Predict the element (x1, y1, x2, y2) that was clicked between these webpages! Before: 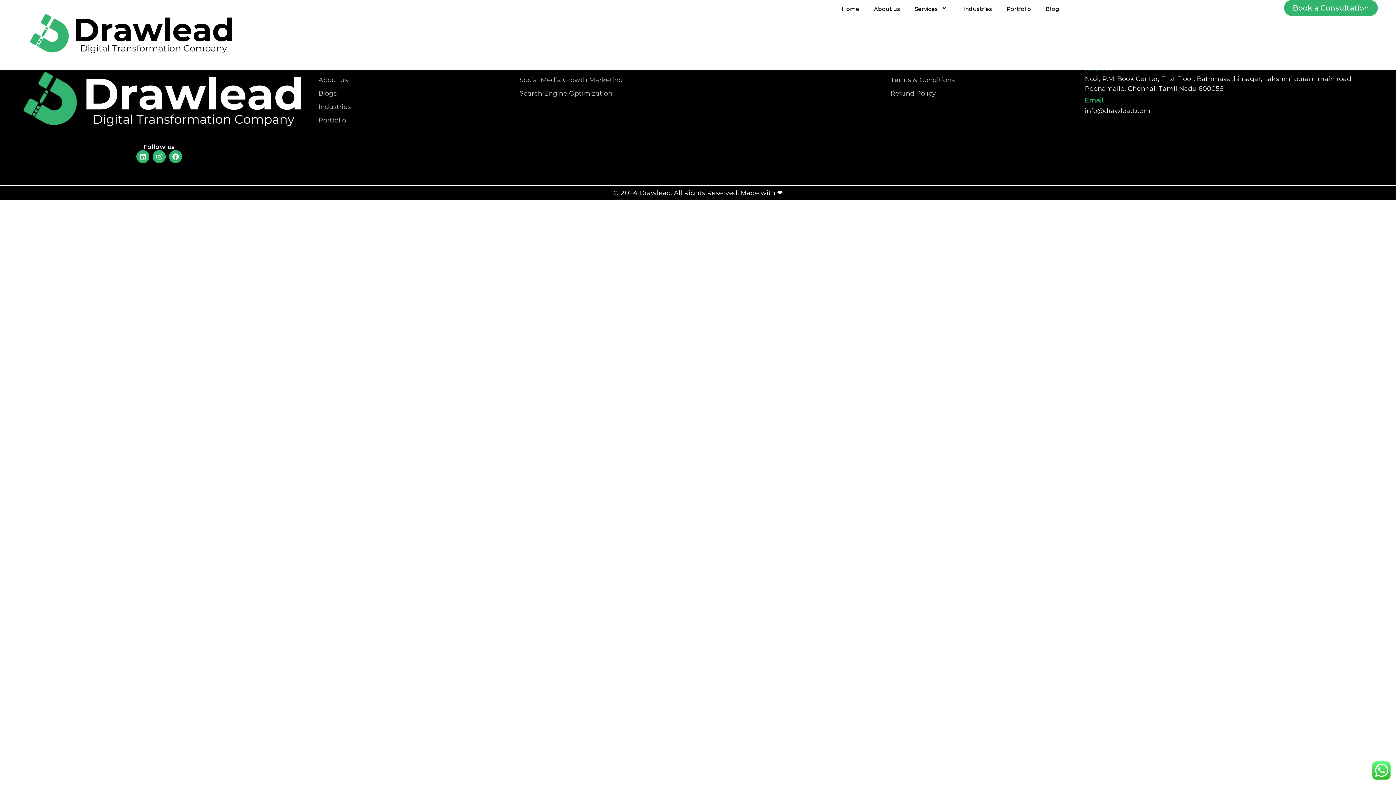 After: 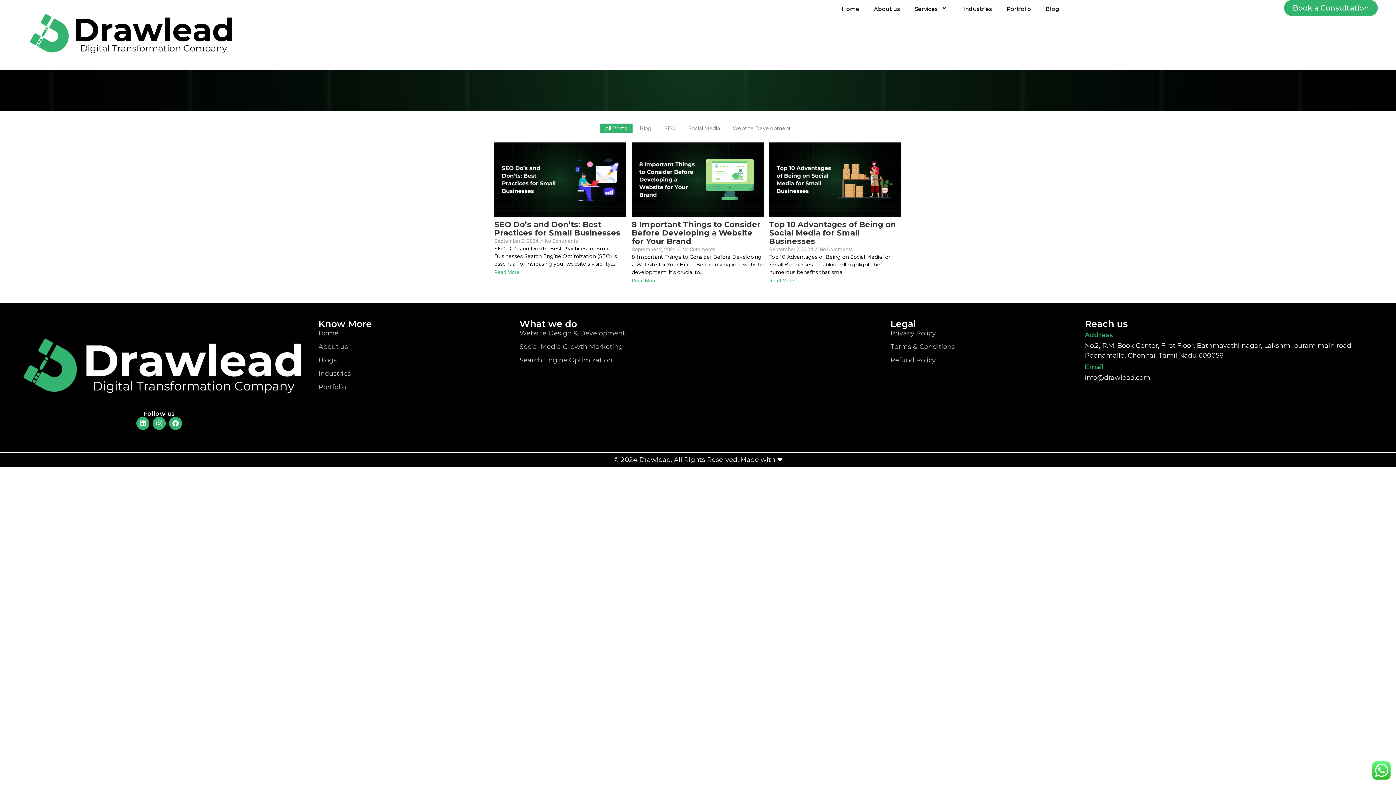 Action: bbox: (1038, 0, 1066, 18) label: Blog